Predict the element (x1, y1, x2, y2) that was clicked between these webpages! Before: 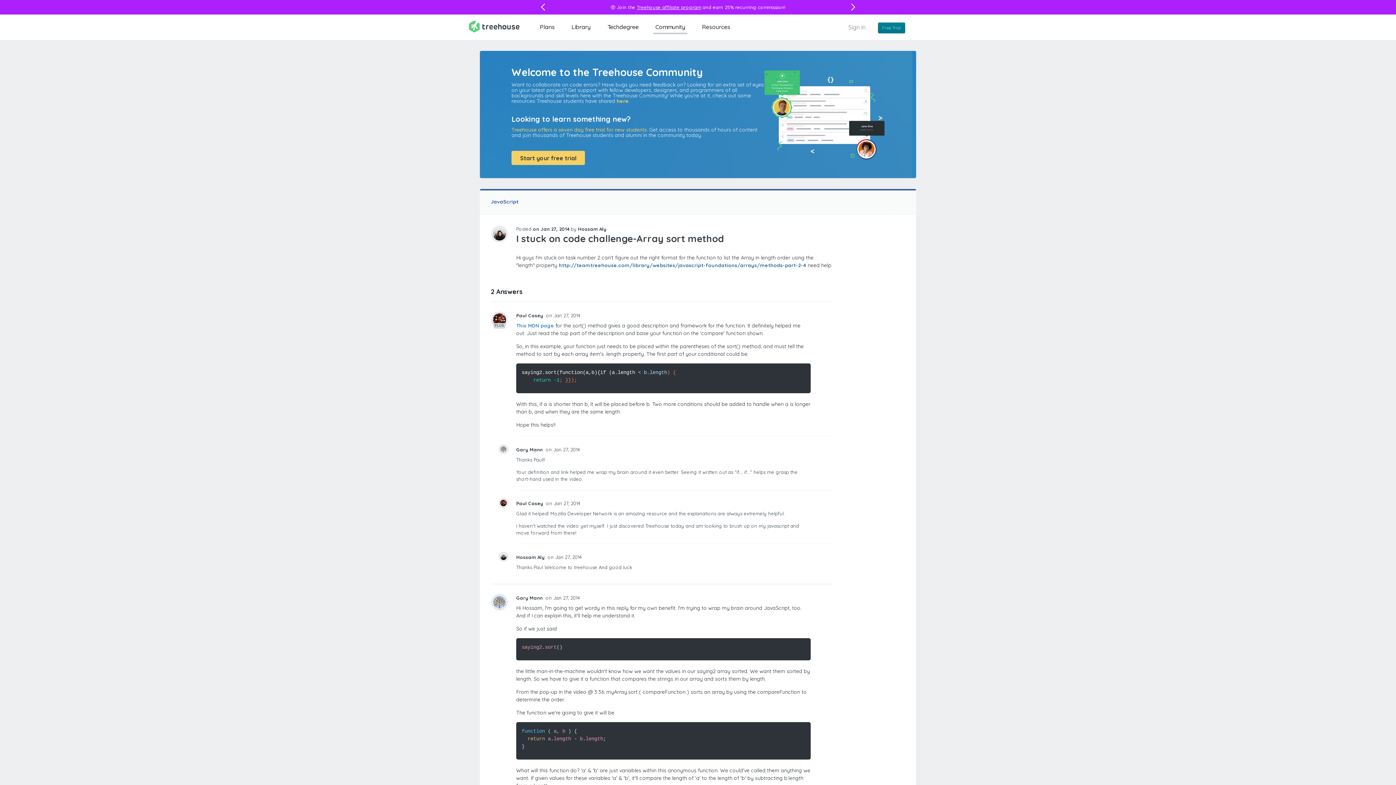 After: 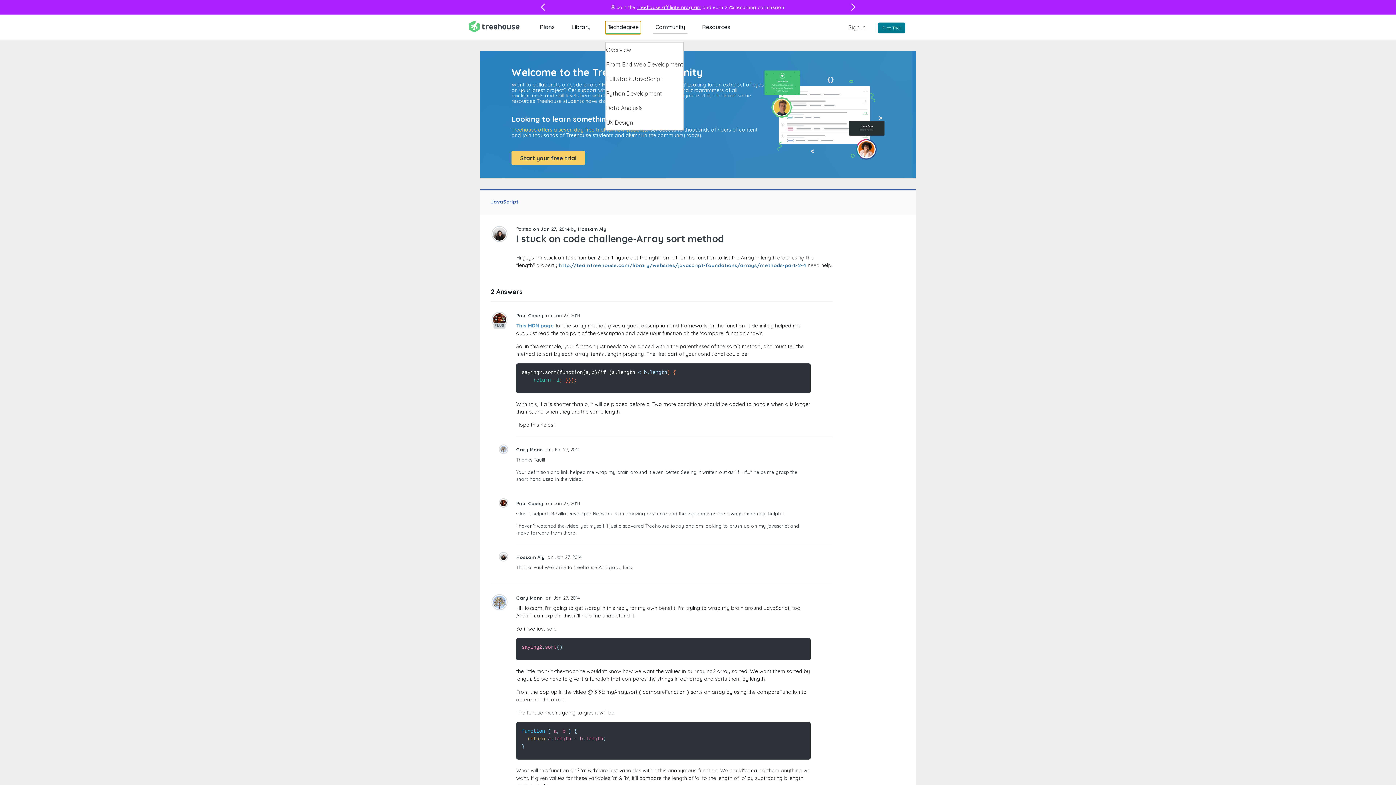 Action: bbox: (605, 21, 641, 32) label: Techdegree